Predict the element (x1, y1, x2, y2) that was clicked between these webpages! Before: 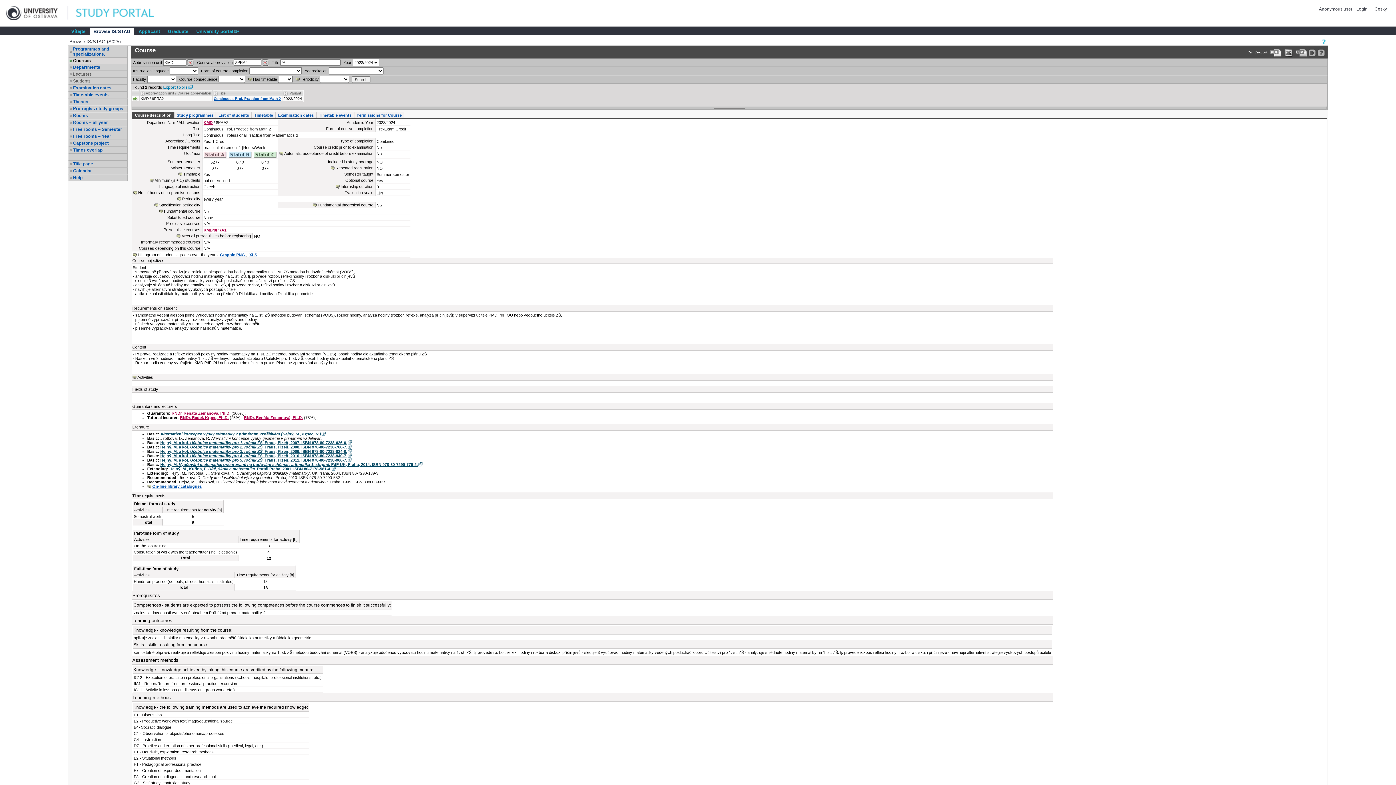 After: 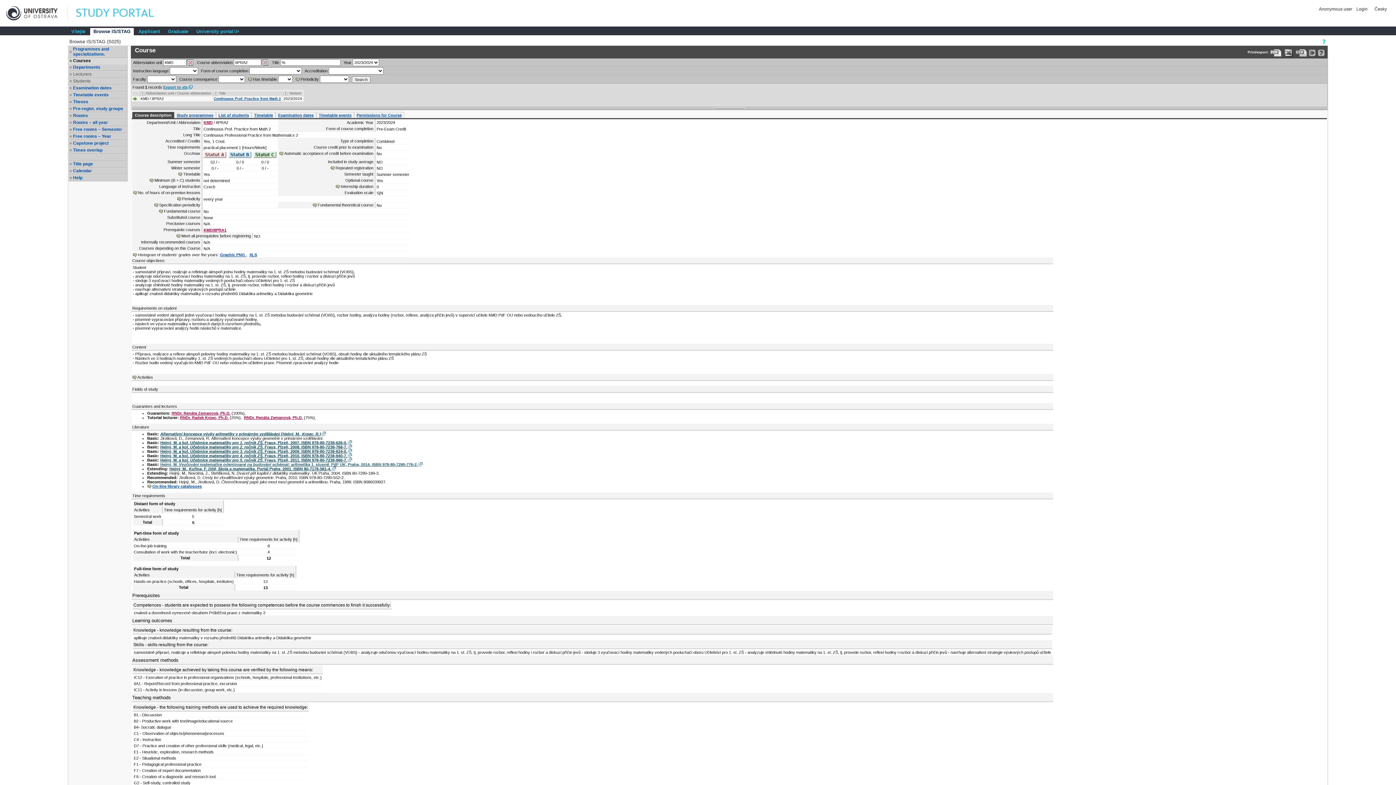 Action: bbox: (160, 462, 422, 466) label: Hejný, M. Vyučování matematice orientované na budování schémat: aritmetika 1. stupně. PdF UK, Praha, 2014. ISBN 978-80-7290-776-2.